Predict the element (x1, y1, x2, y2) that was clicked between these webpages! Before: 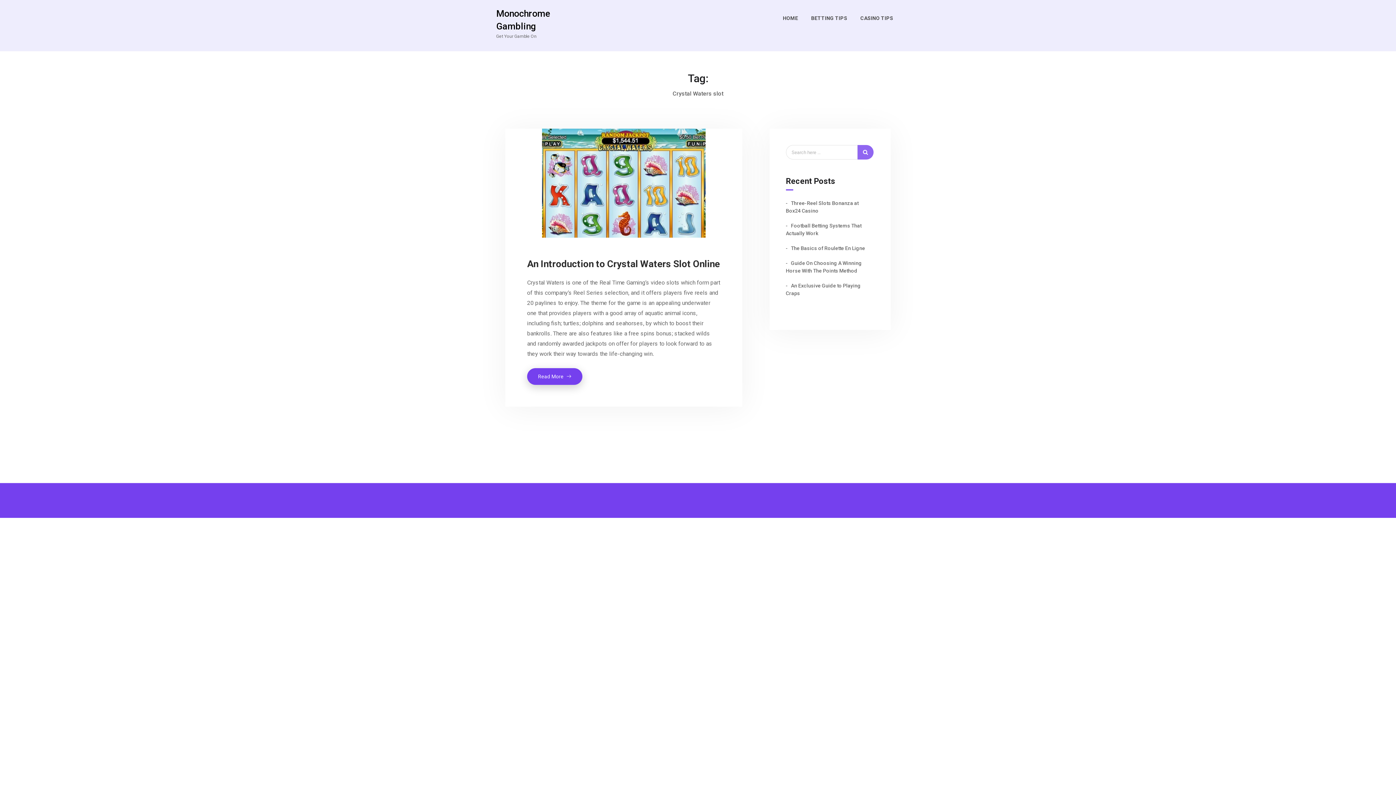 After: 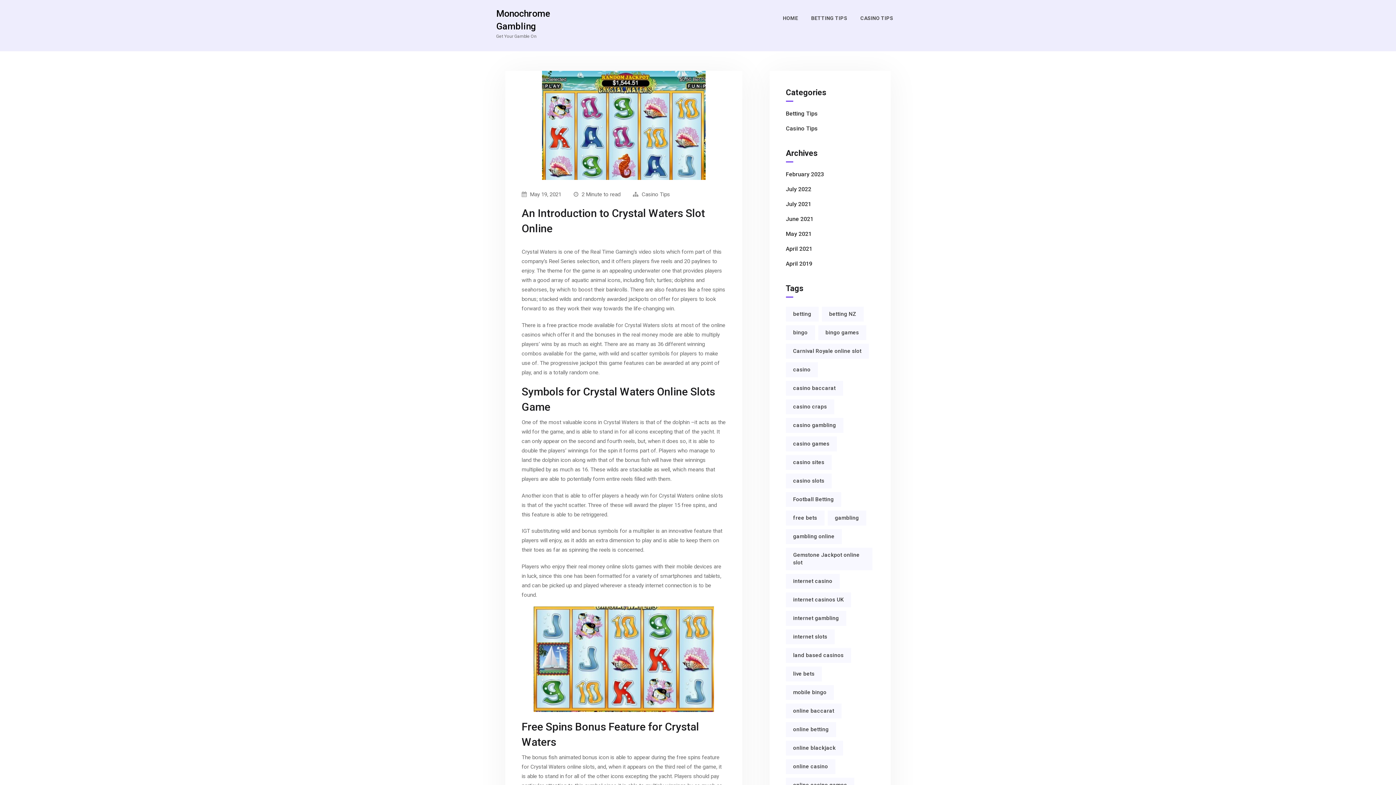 Action: bbox: (505, 128, 742, 237)